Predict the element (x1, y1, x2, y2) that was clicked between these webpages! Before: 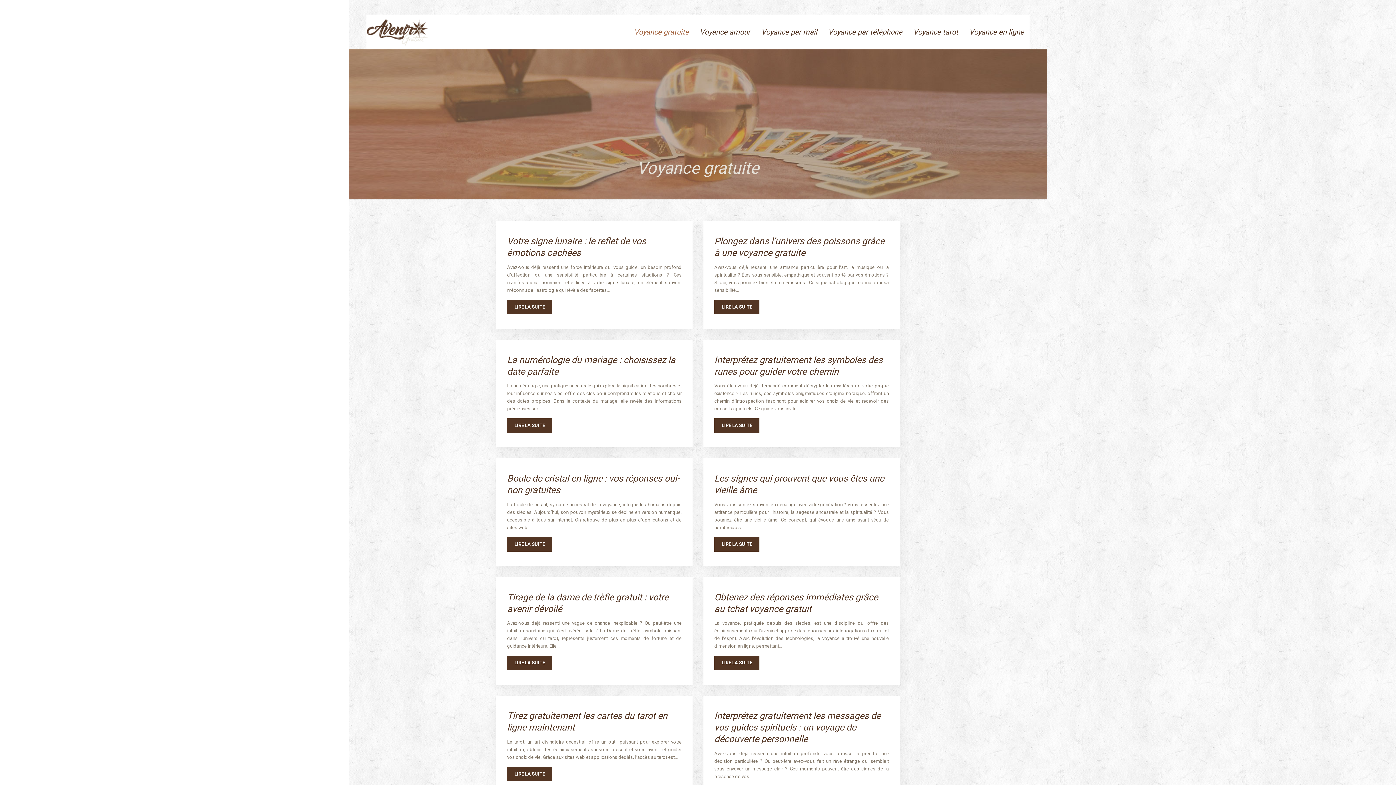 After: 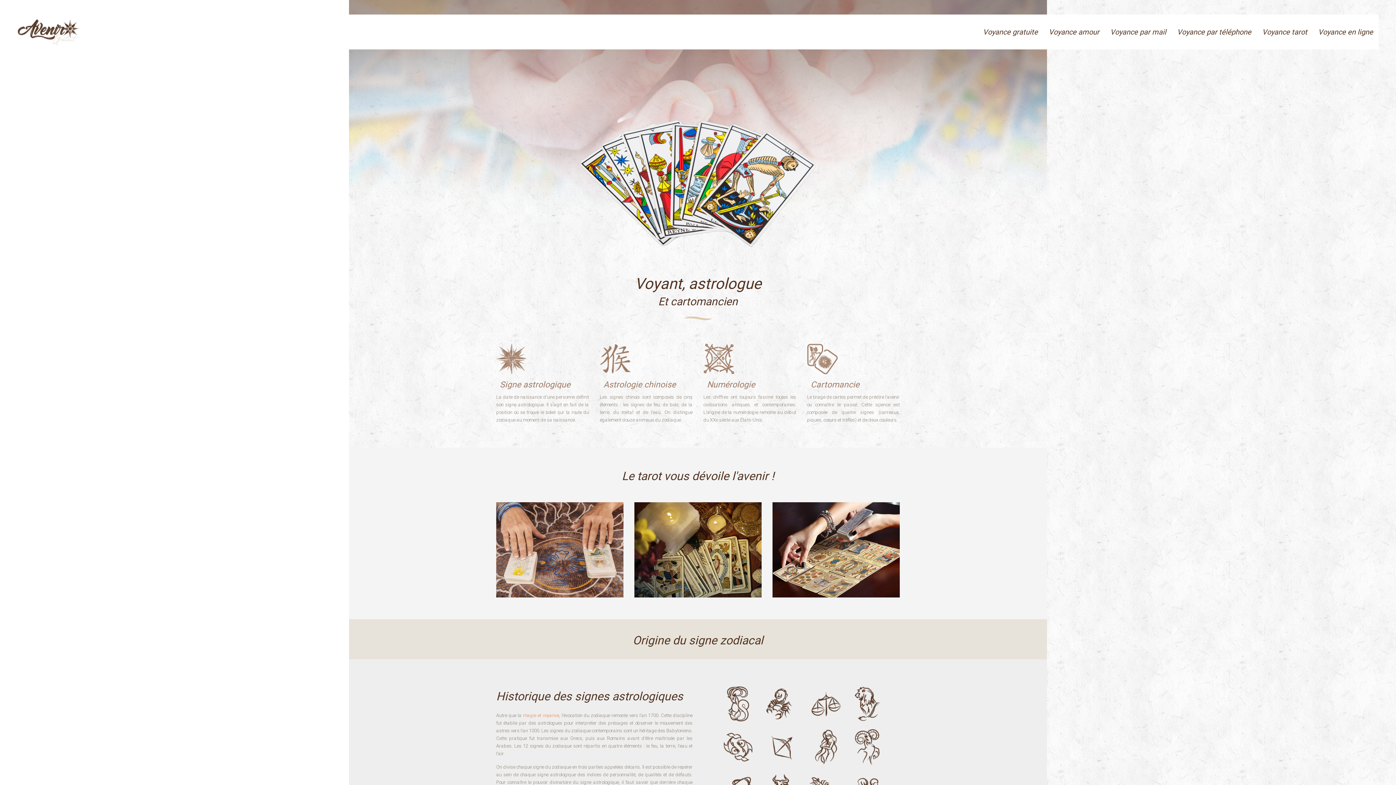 Action: bbox: (366, 18, 428, 45)